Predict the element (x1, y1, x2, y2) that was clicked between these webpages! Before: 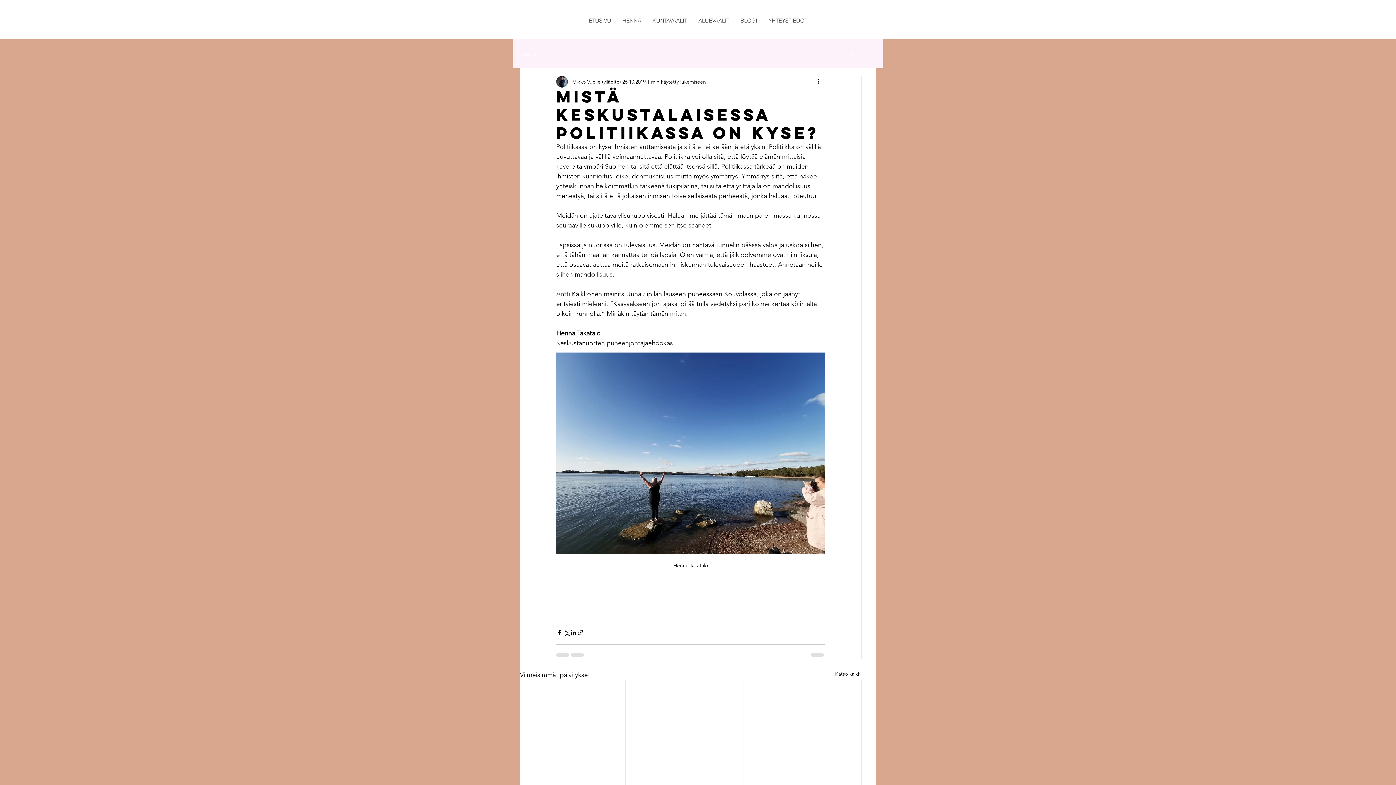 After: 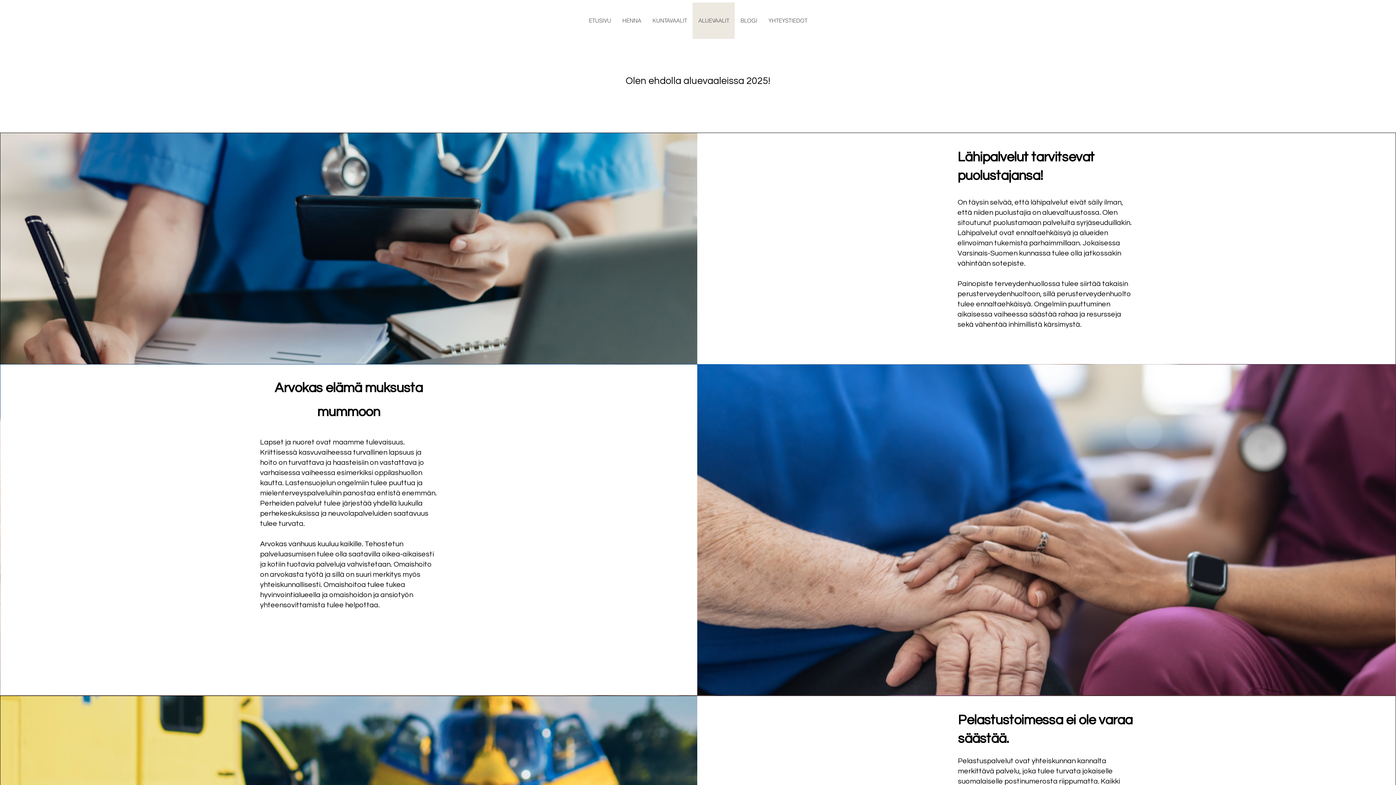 Action: bbox: (692, 2, 734, 38) label: ALUEVAALIT